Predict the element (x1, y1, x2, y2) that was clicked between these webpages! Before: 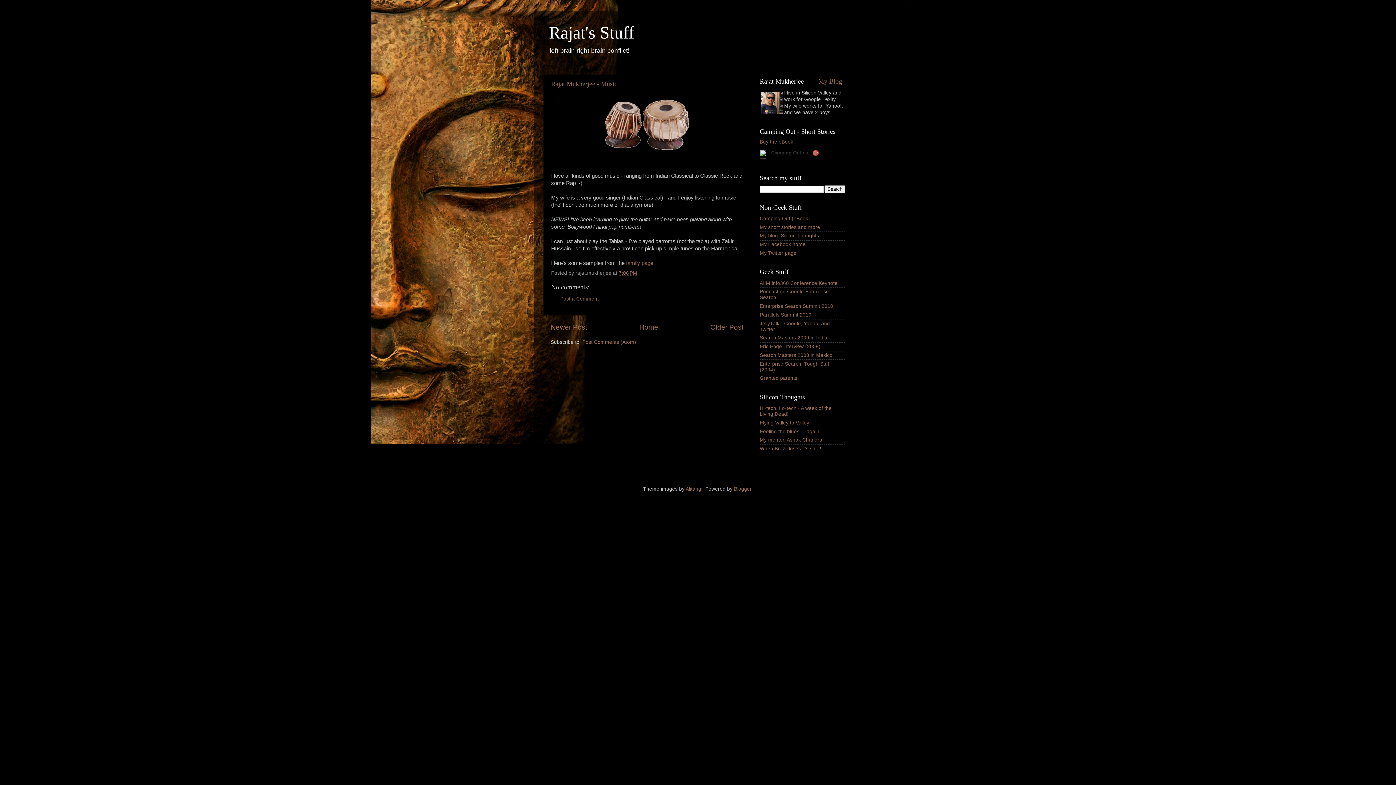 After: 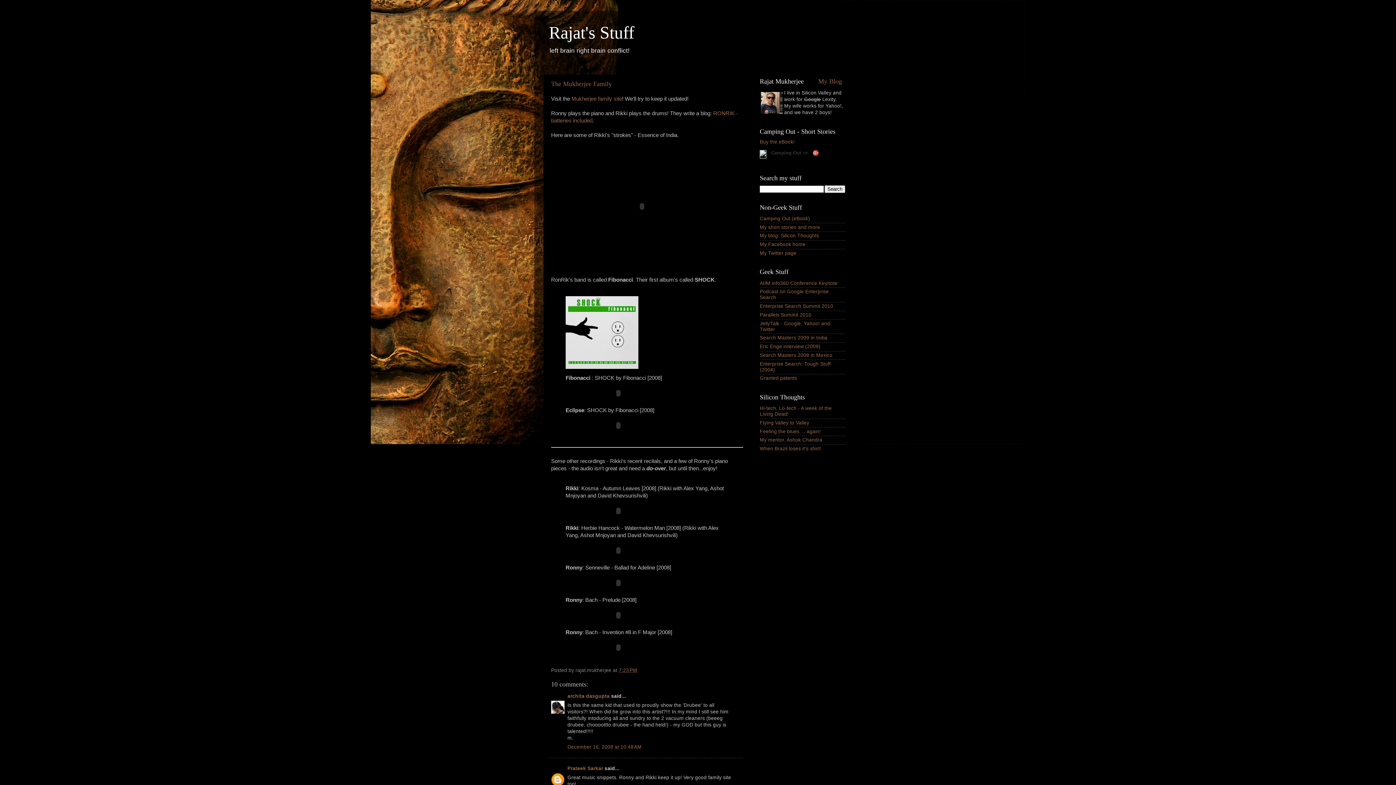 Action: bbox: (626, 260, 653, 266) label: family page